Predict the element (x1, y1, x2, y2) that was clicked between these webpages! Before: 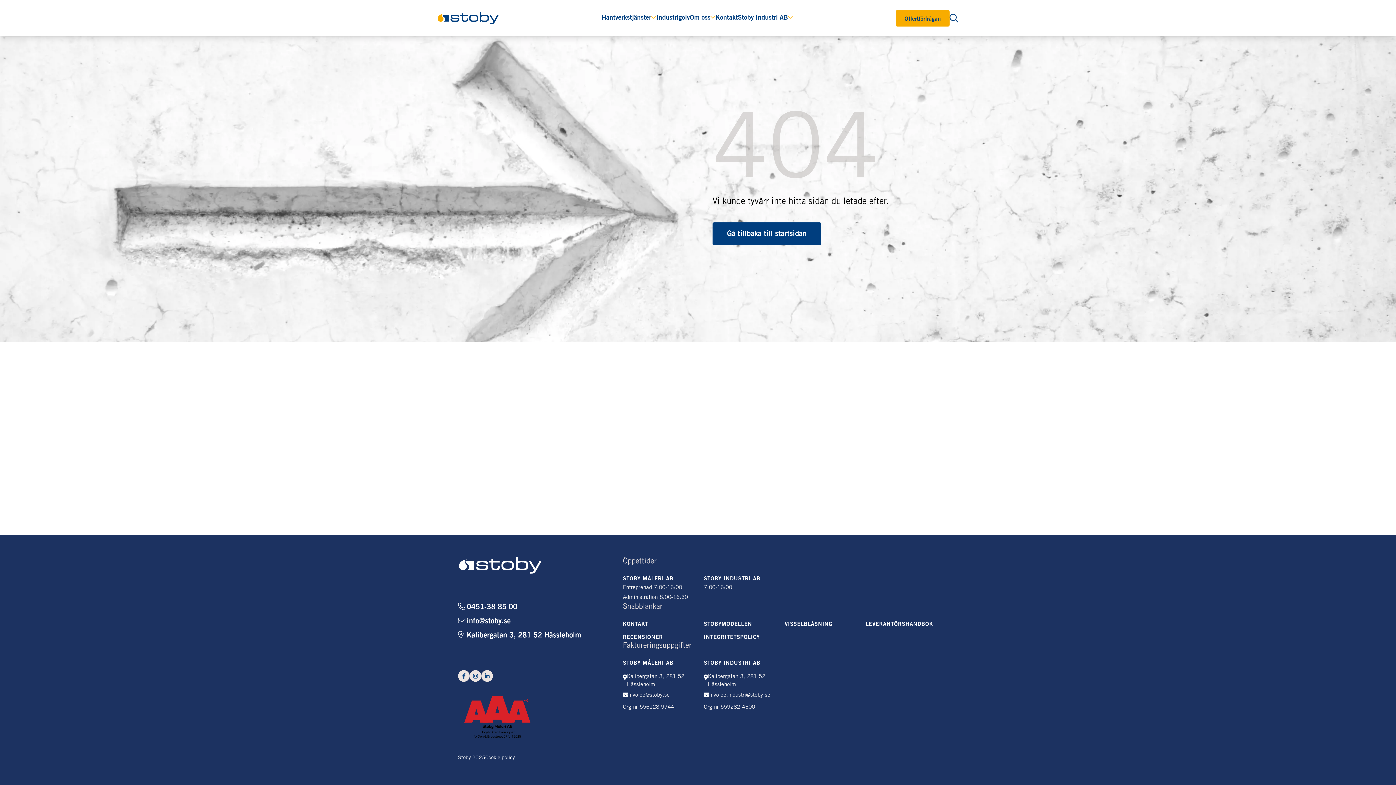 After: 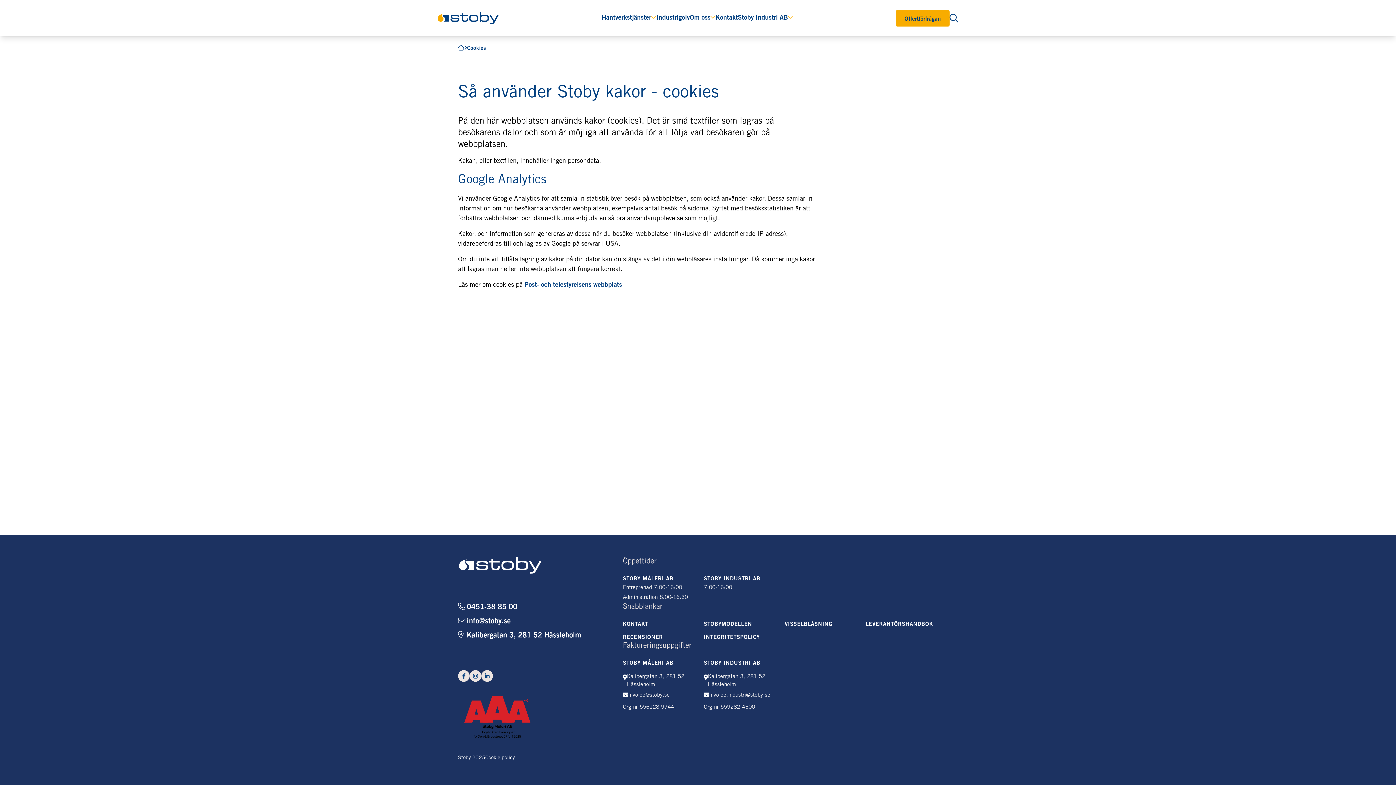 Action: label: Cookie policy bbox: (485, 753, 514, 763)